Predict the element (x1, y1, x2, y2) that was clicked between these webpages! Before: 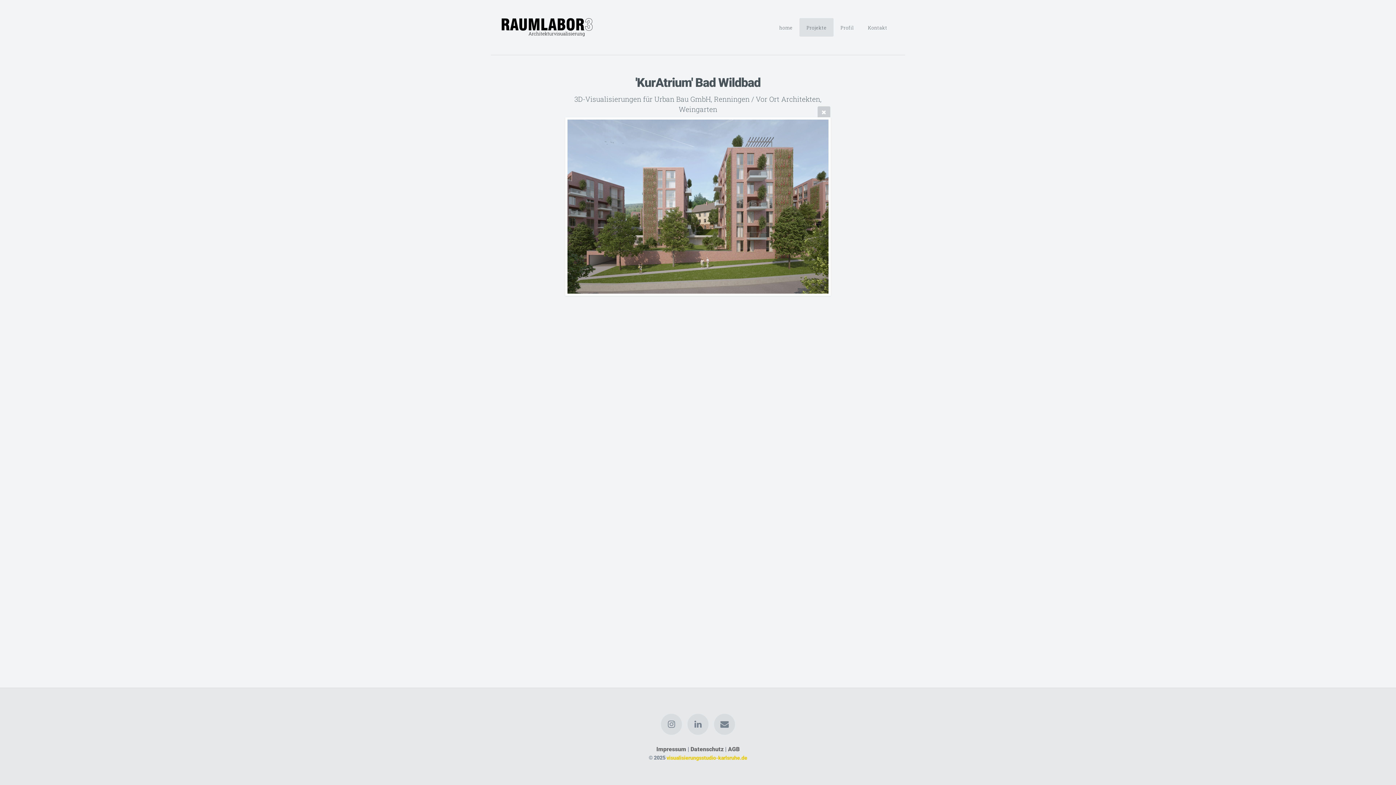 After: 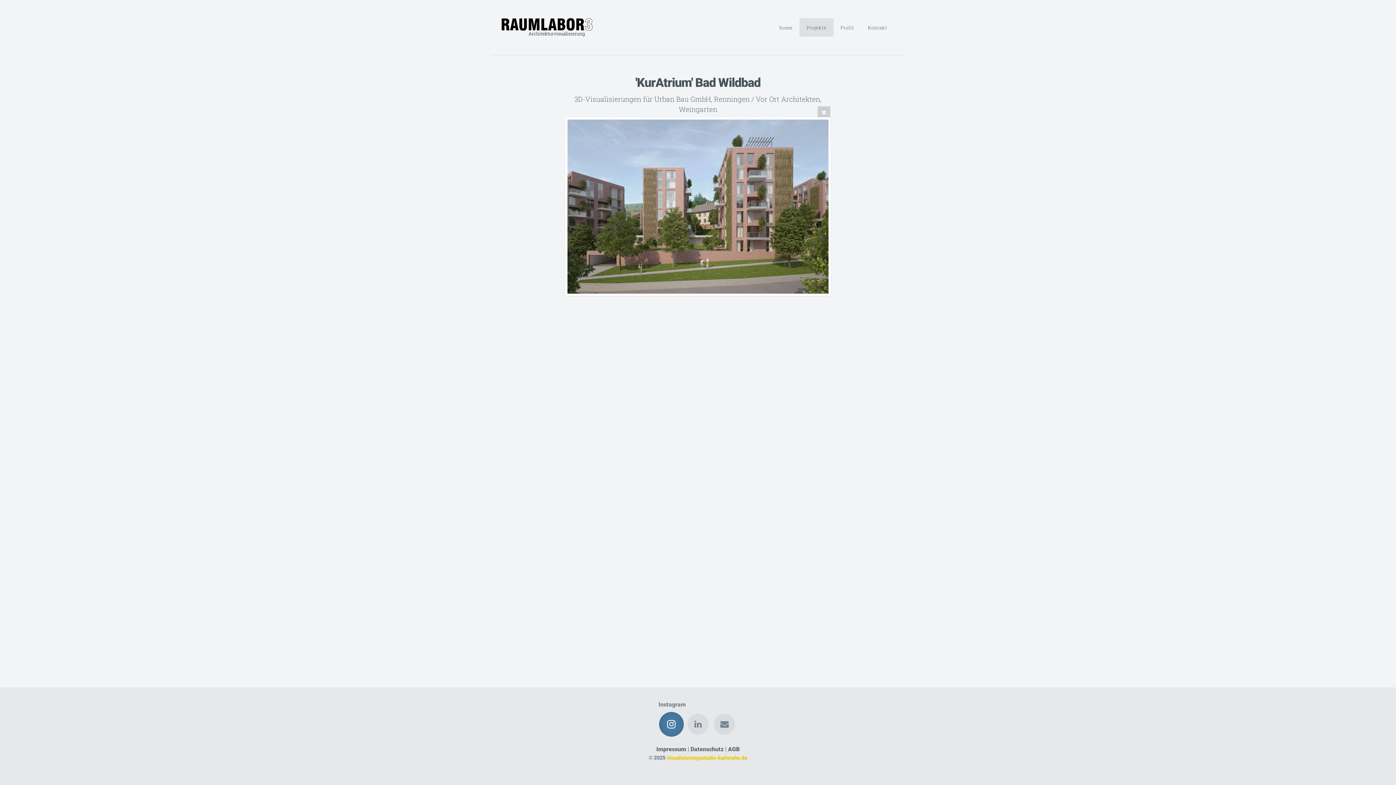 Action: bbox: (660, 714, 681, 735)